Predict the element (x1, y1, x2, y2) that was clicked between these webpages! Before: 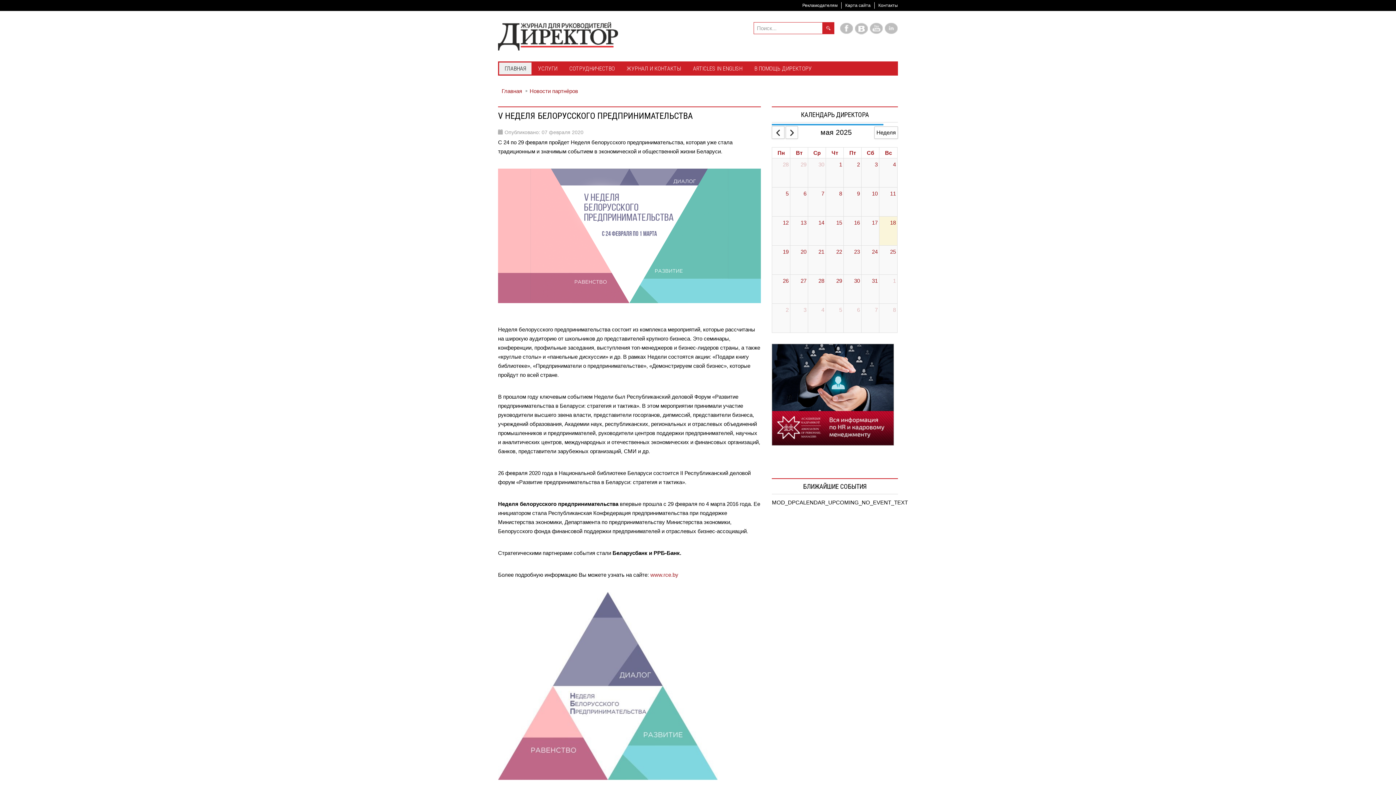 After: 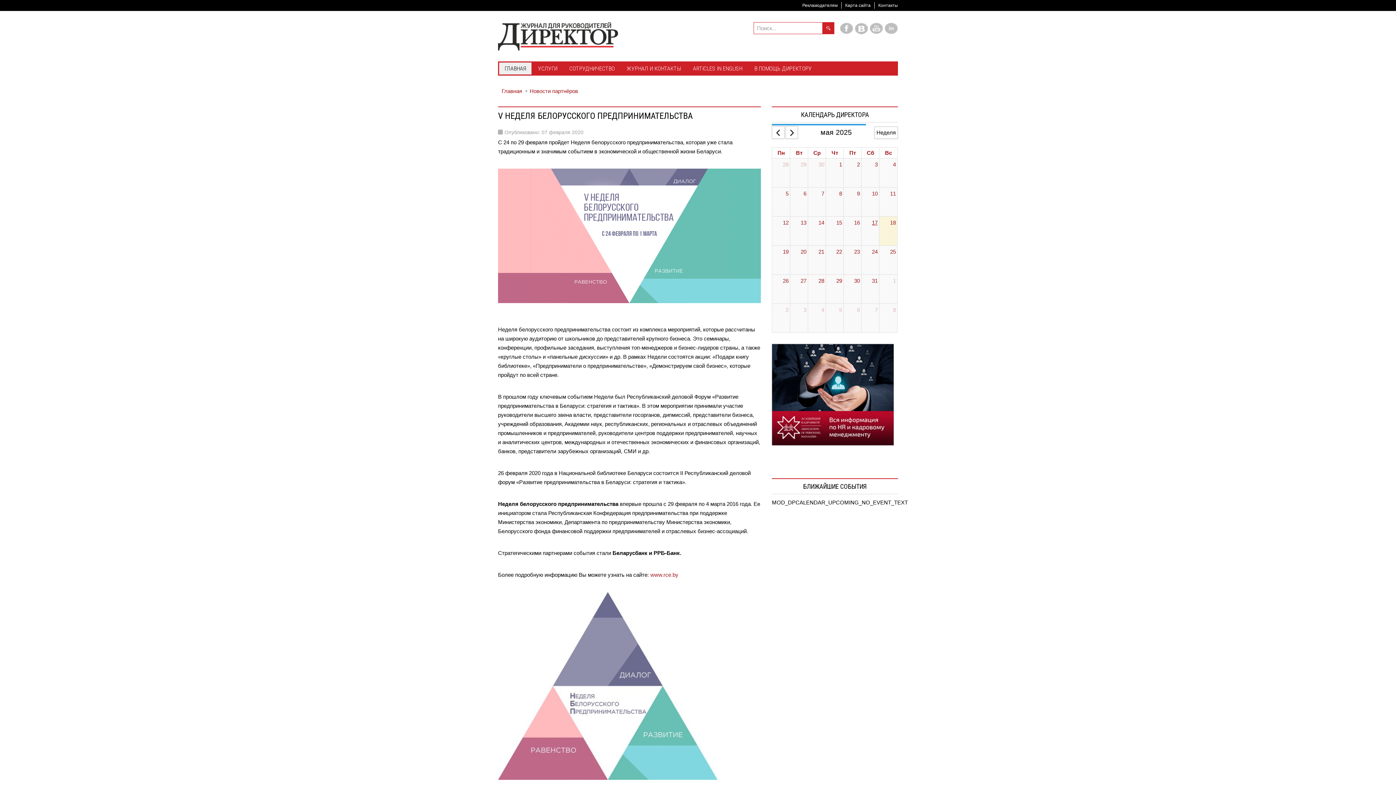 Action: bbox: (870, 216, 879, 228) label: May 17, 2025